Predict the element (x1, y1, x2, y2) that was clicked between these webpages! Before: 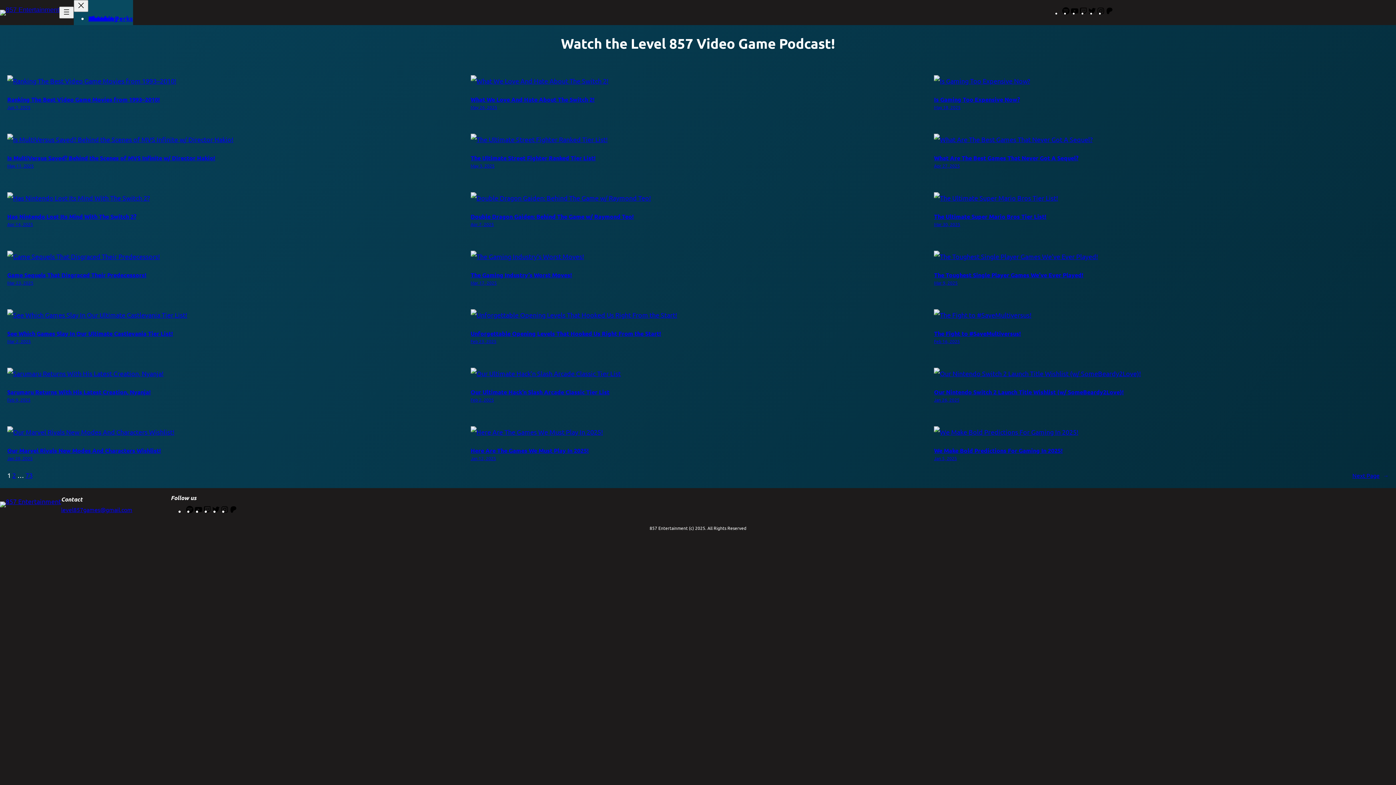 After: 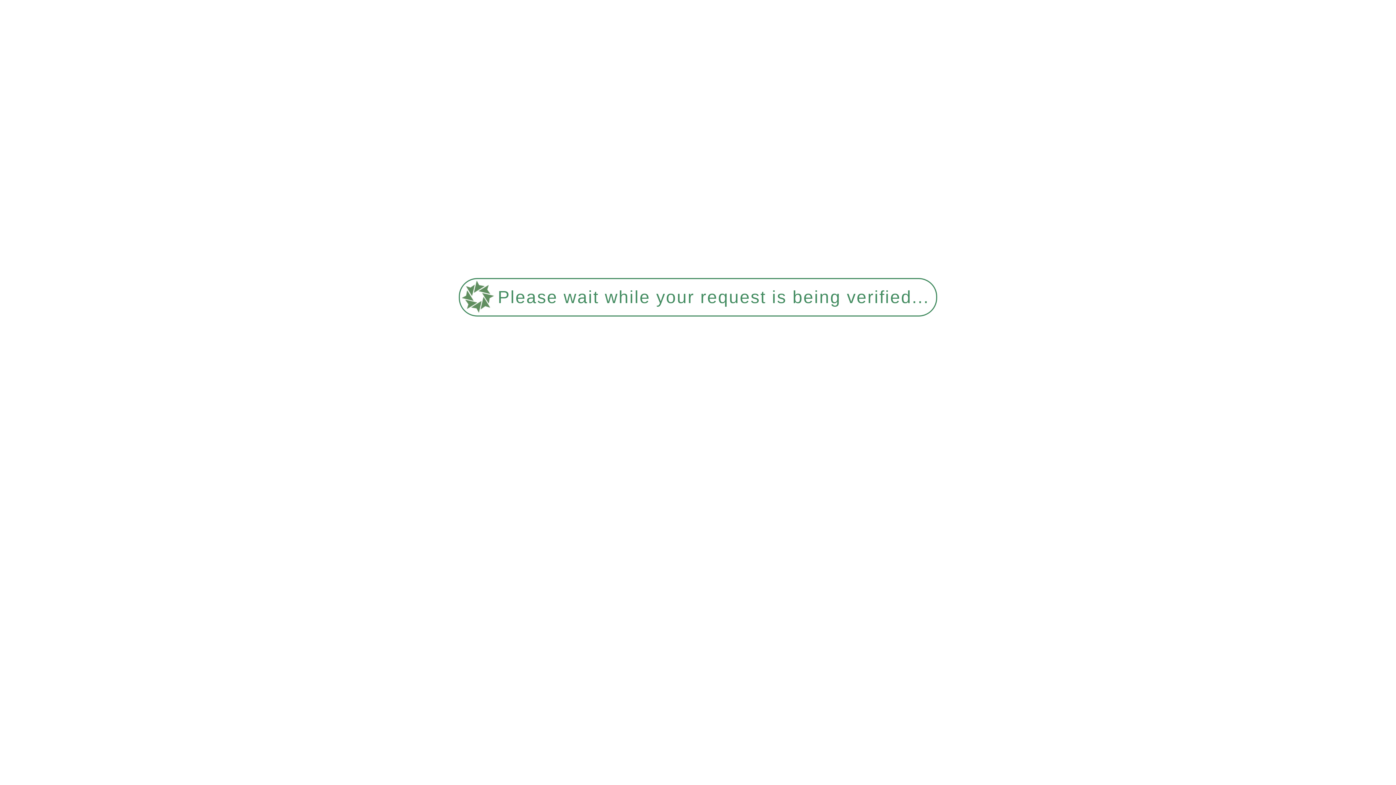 Action: bbox: (934, 388, 1124, 396) label: Our Nintendo Switch 2 Launch Title Wishlist (w/ SomeBeardy2Love)!